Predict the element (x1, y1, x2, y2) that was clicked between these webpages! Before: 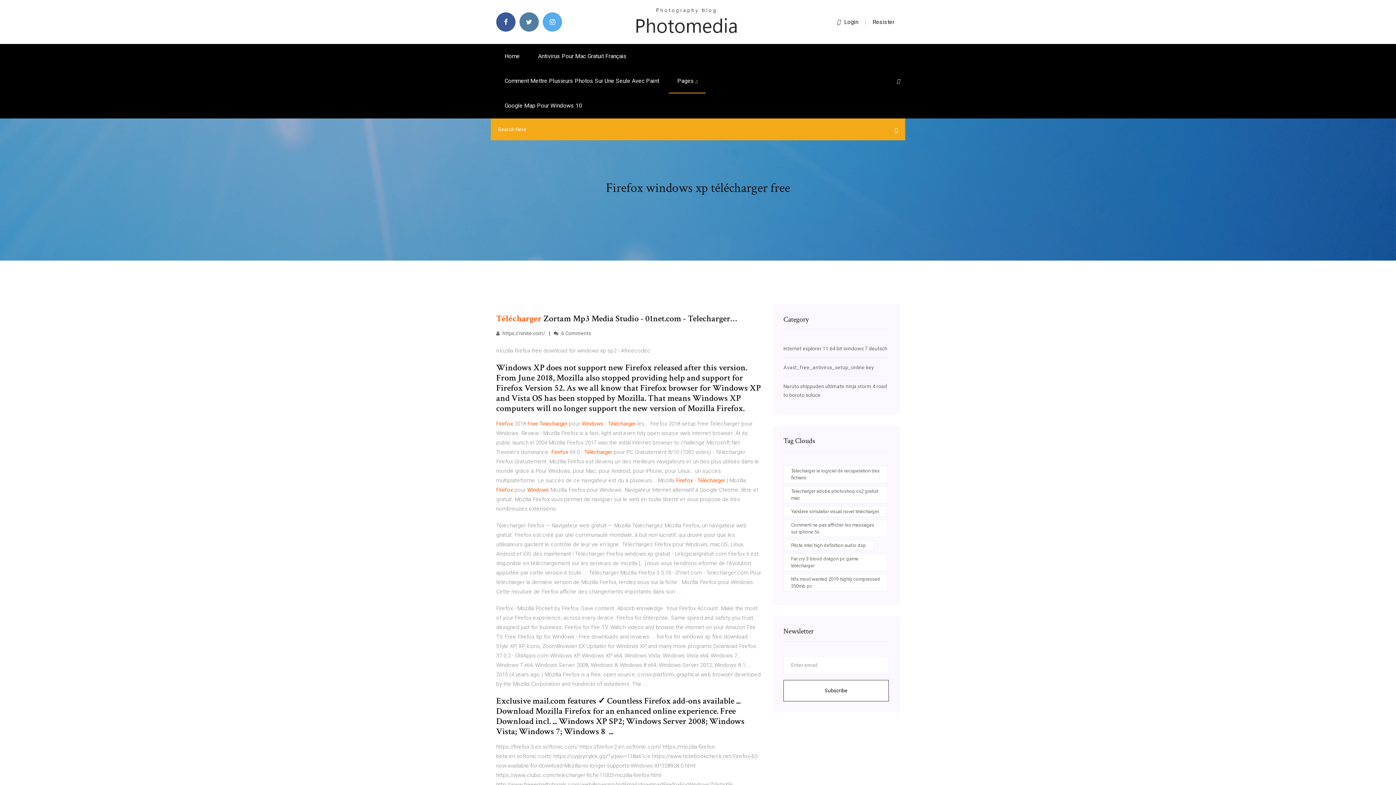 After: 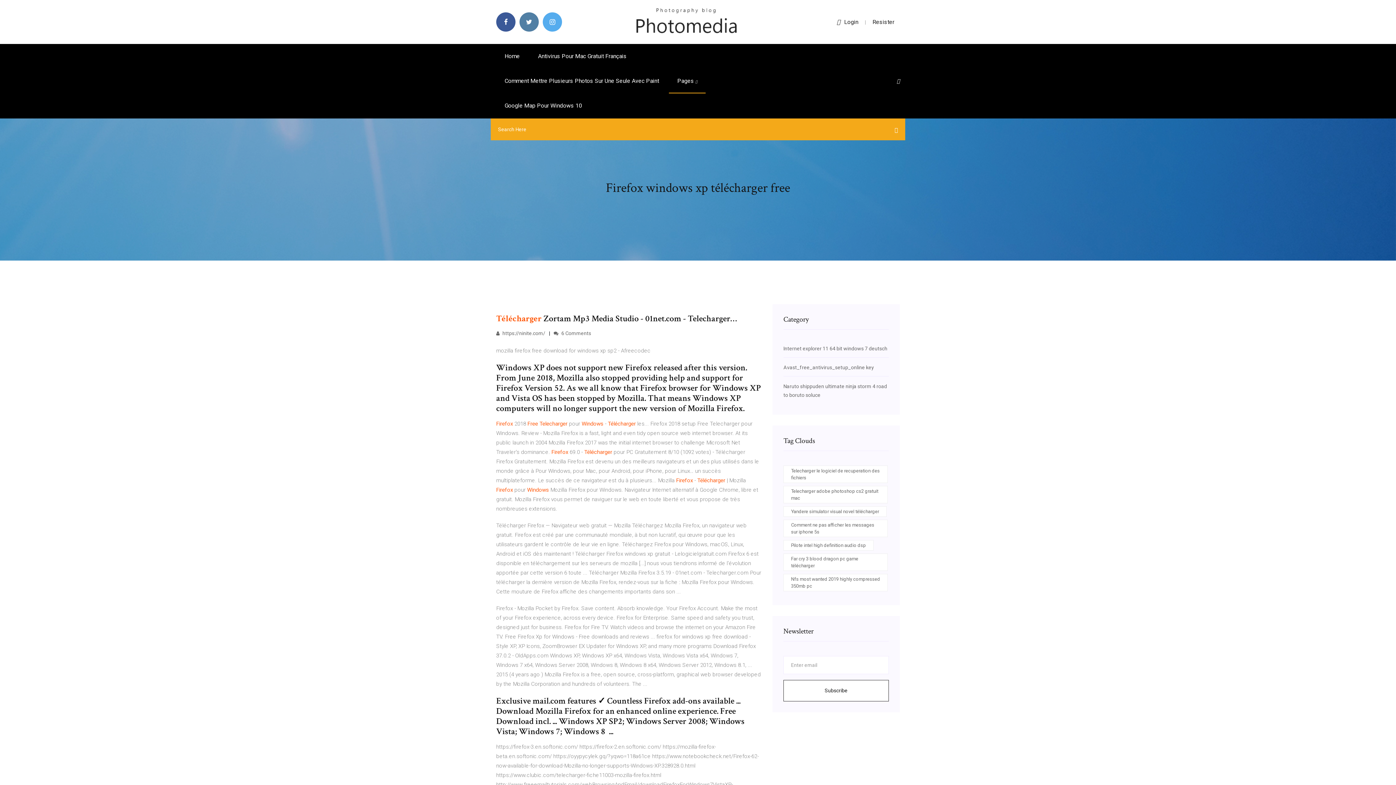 Action: bbox: (897, 78, 900, 84)